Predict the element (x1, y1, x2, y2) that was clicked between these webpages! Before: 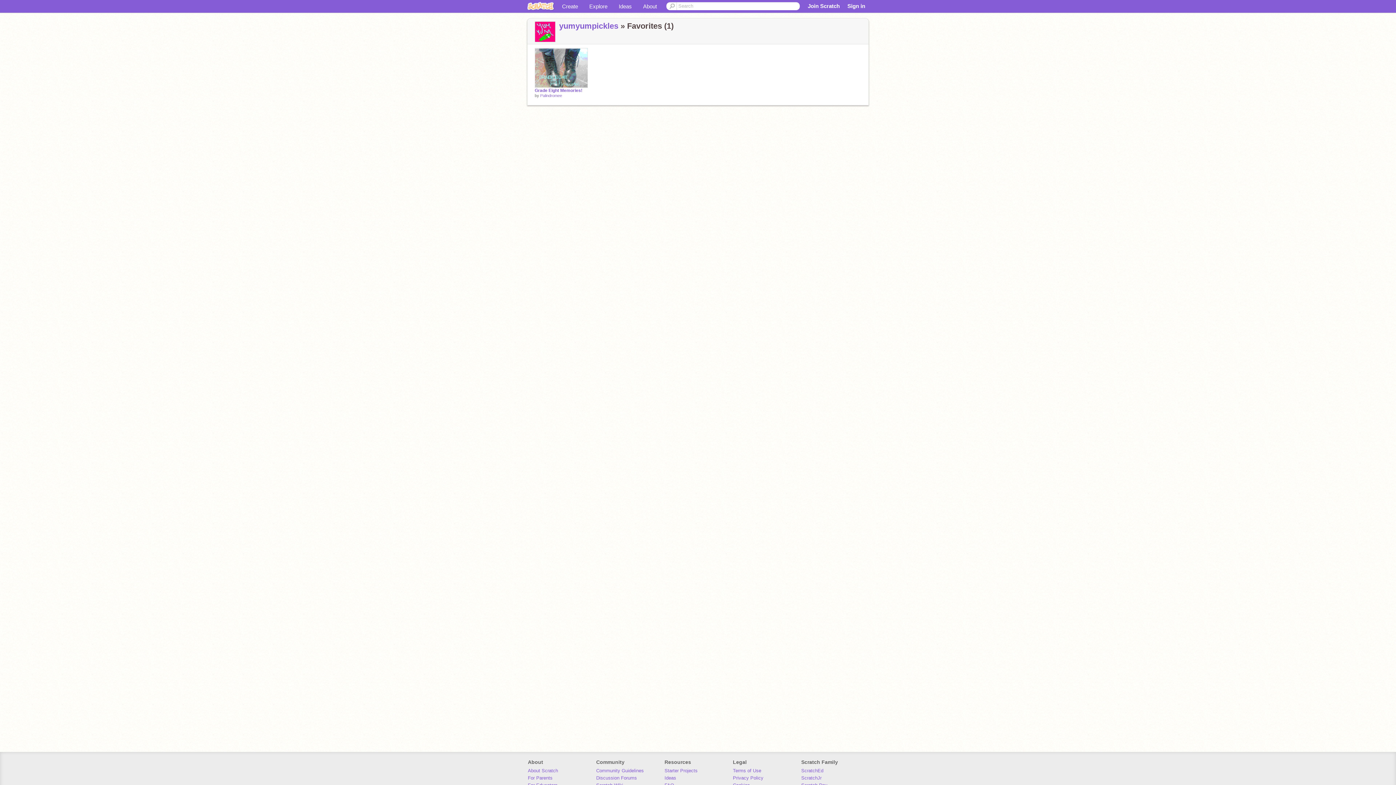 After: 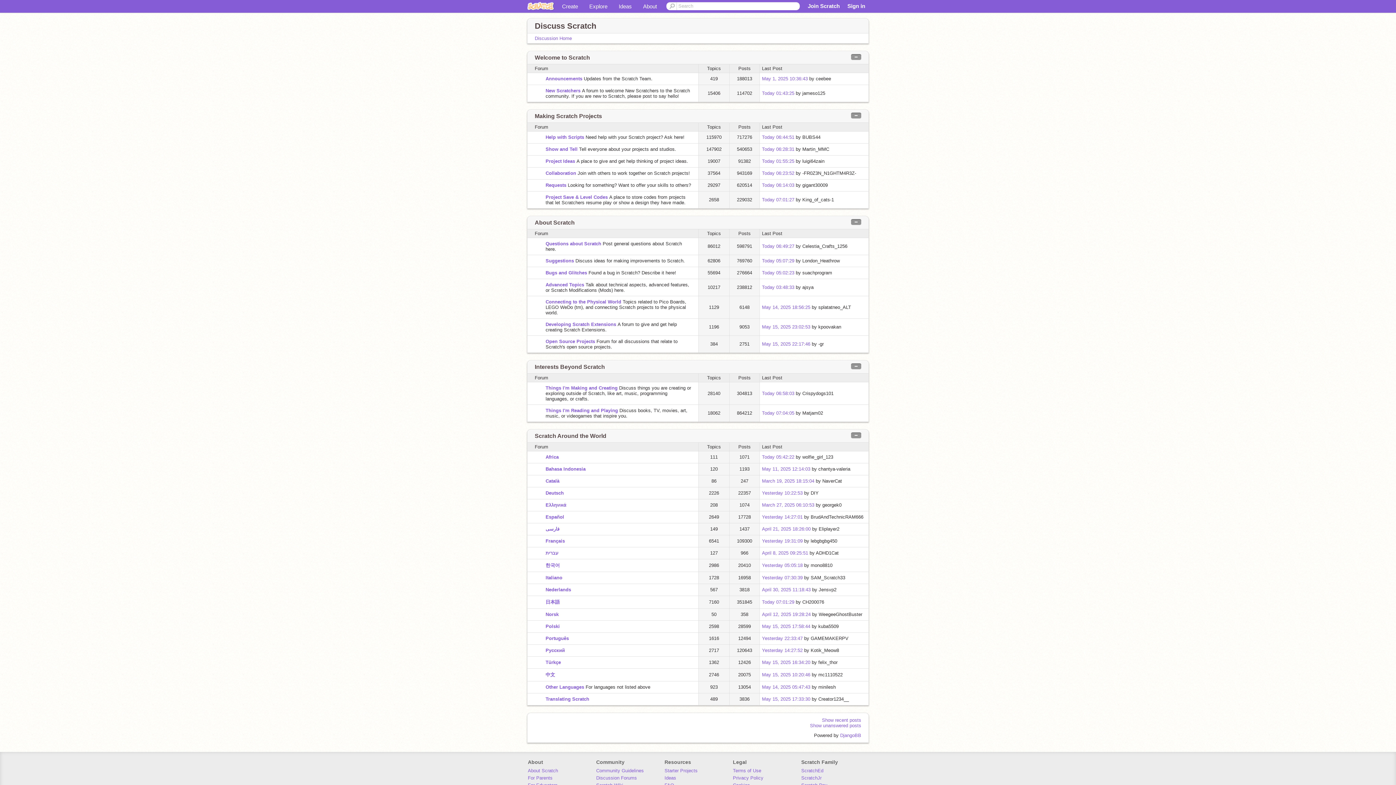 Action: bbox: (596, 775, 637, 781) label: Discussion Forums